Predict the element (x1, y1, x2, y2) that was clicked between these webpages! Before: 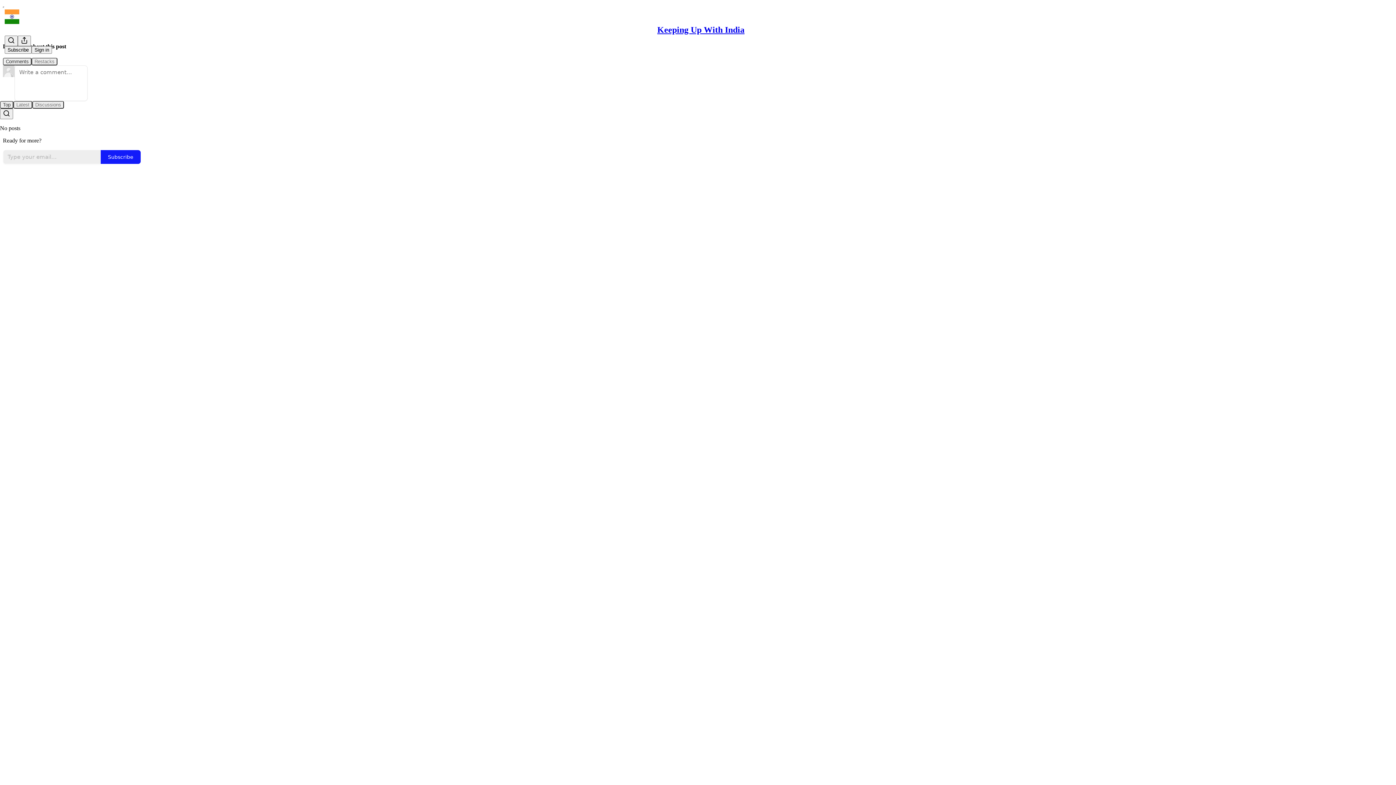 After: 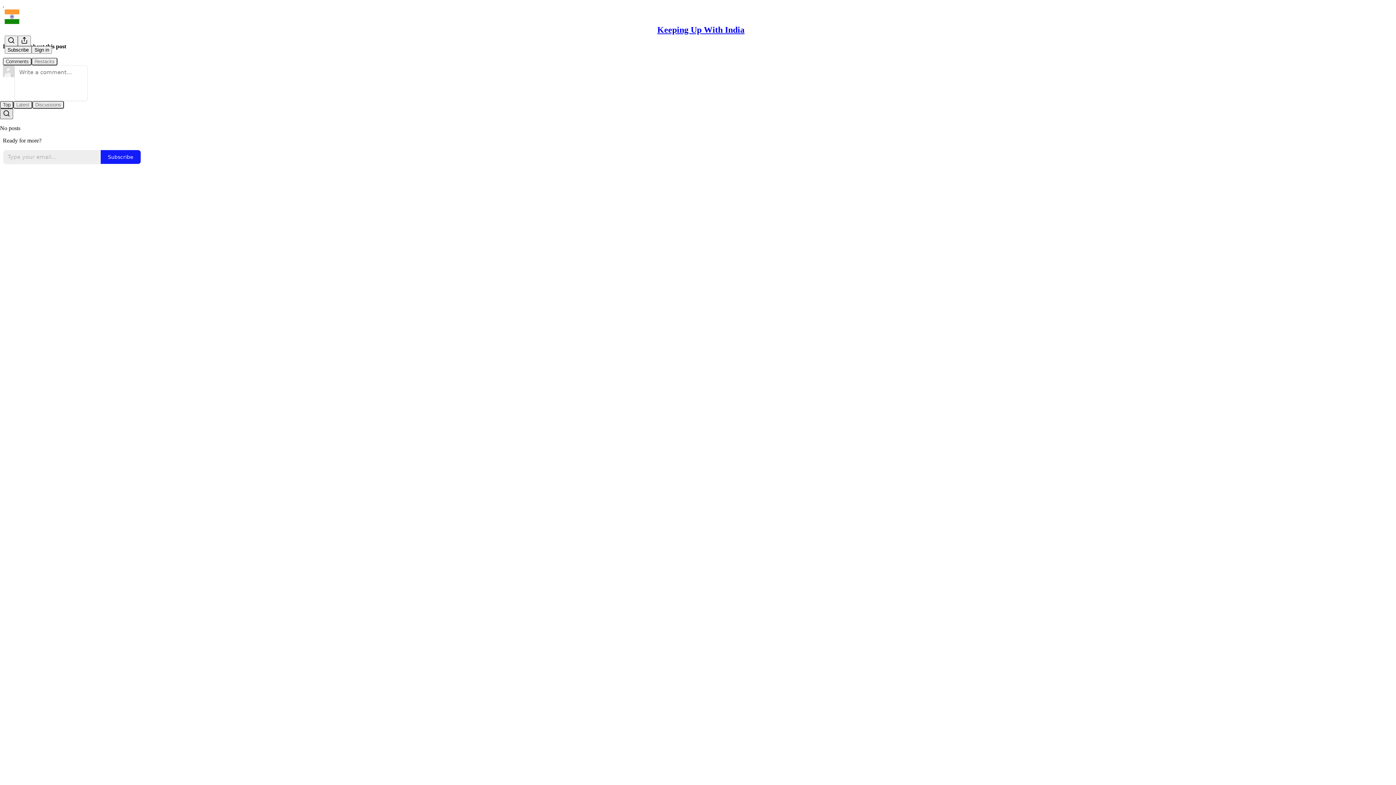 Action: bbox: (0, 108, 13, 119) label: Search